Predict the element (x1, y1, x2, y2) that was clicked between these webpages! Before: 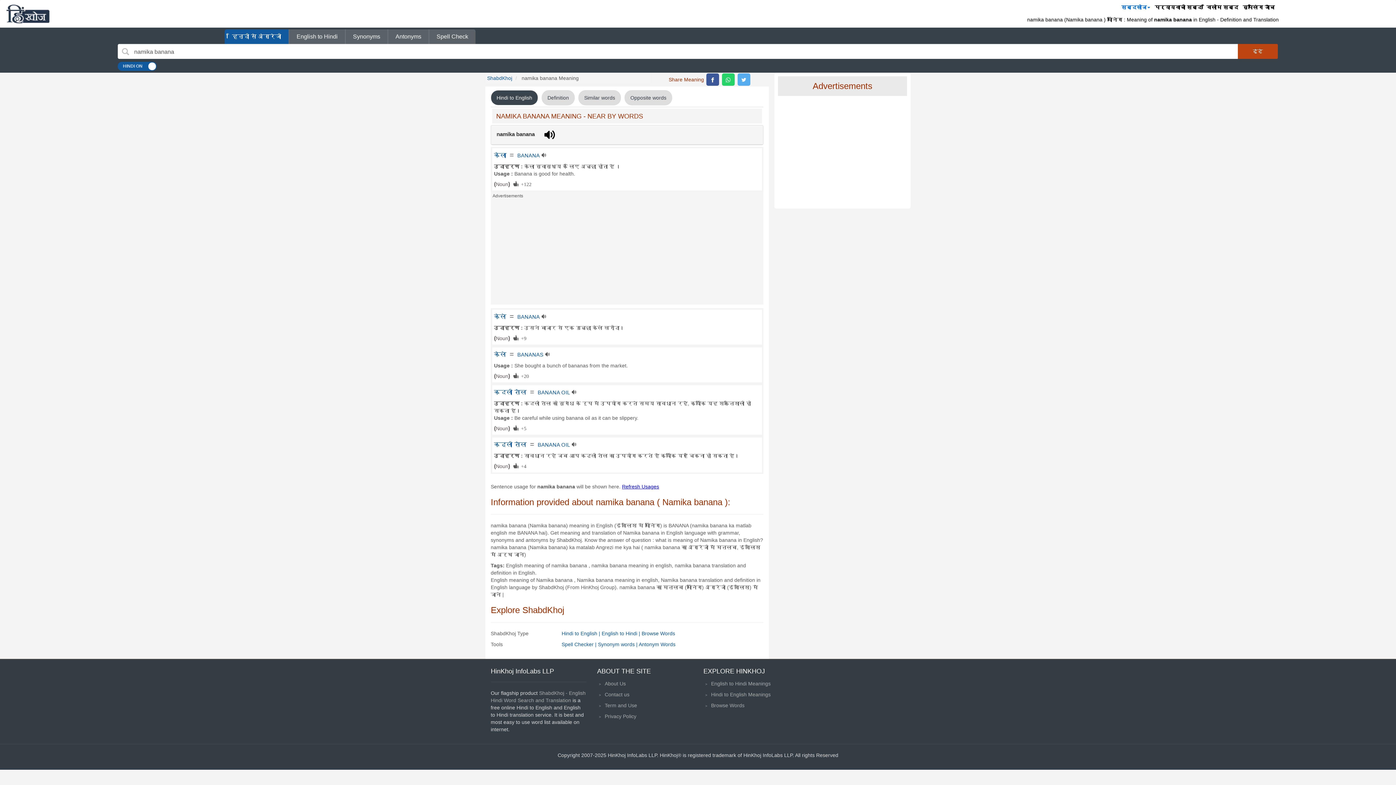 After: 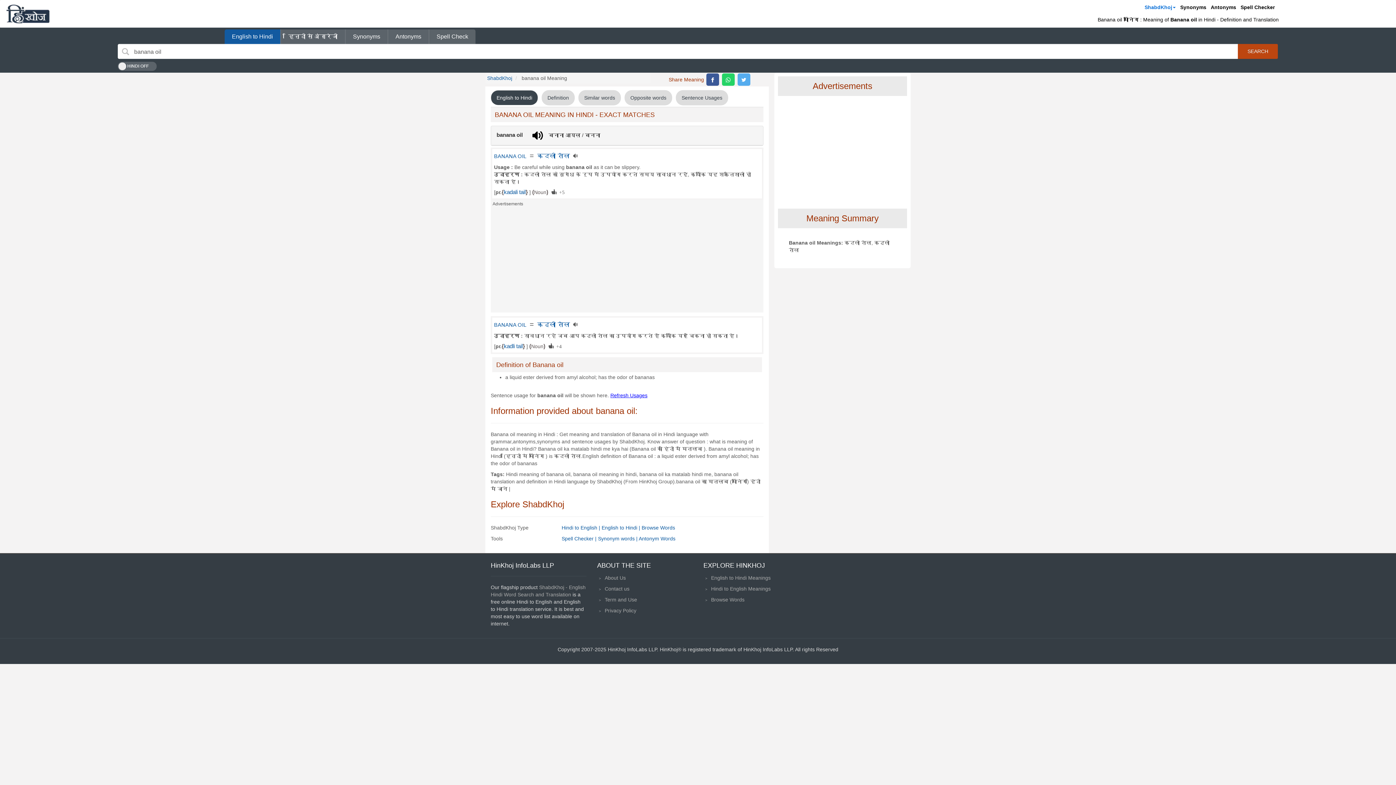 Action: label: BANANA OIL bbox: (537, 441, 570, 448)